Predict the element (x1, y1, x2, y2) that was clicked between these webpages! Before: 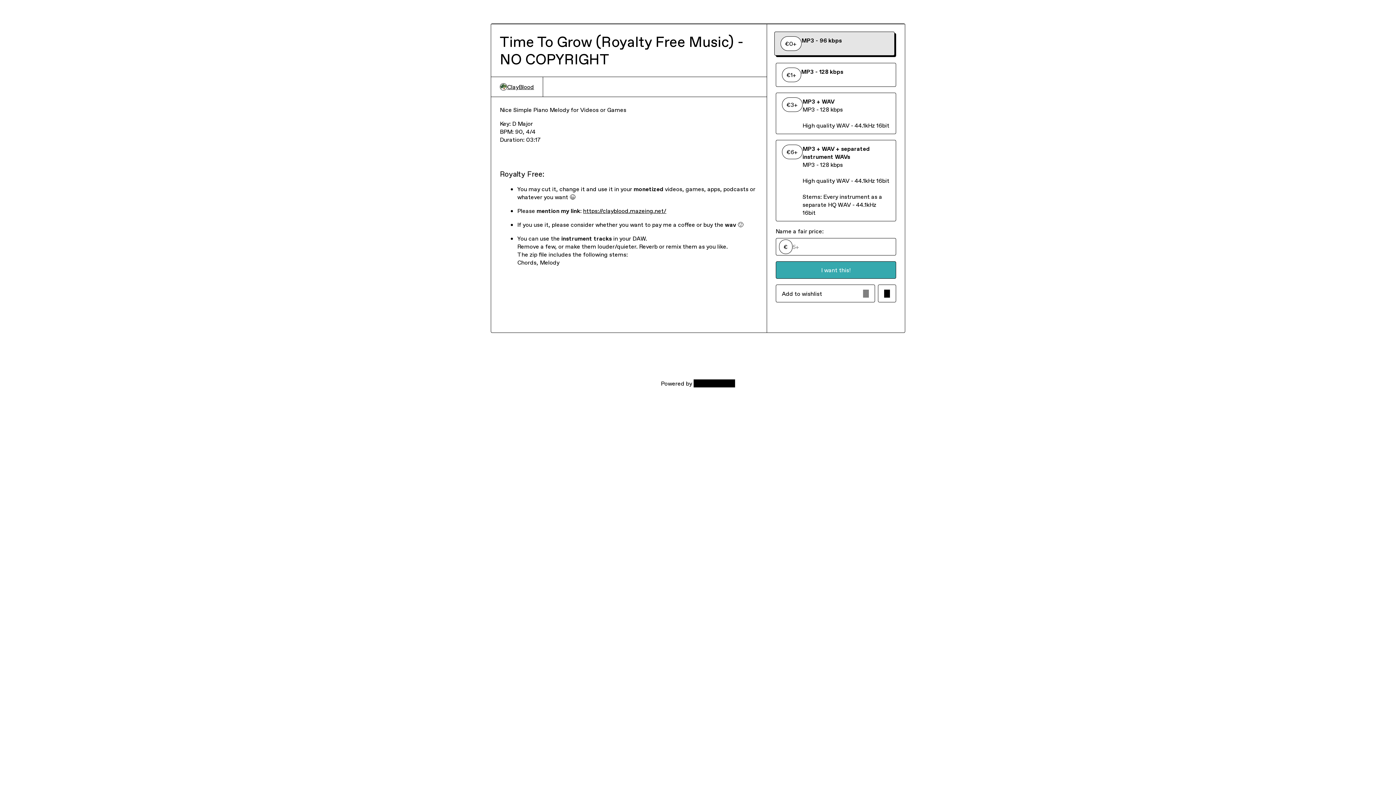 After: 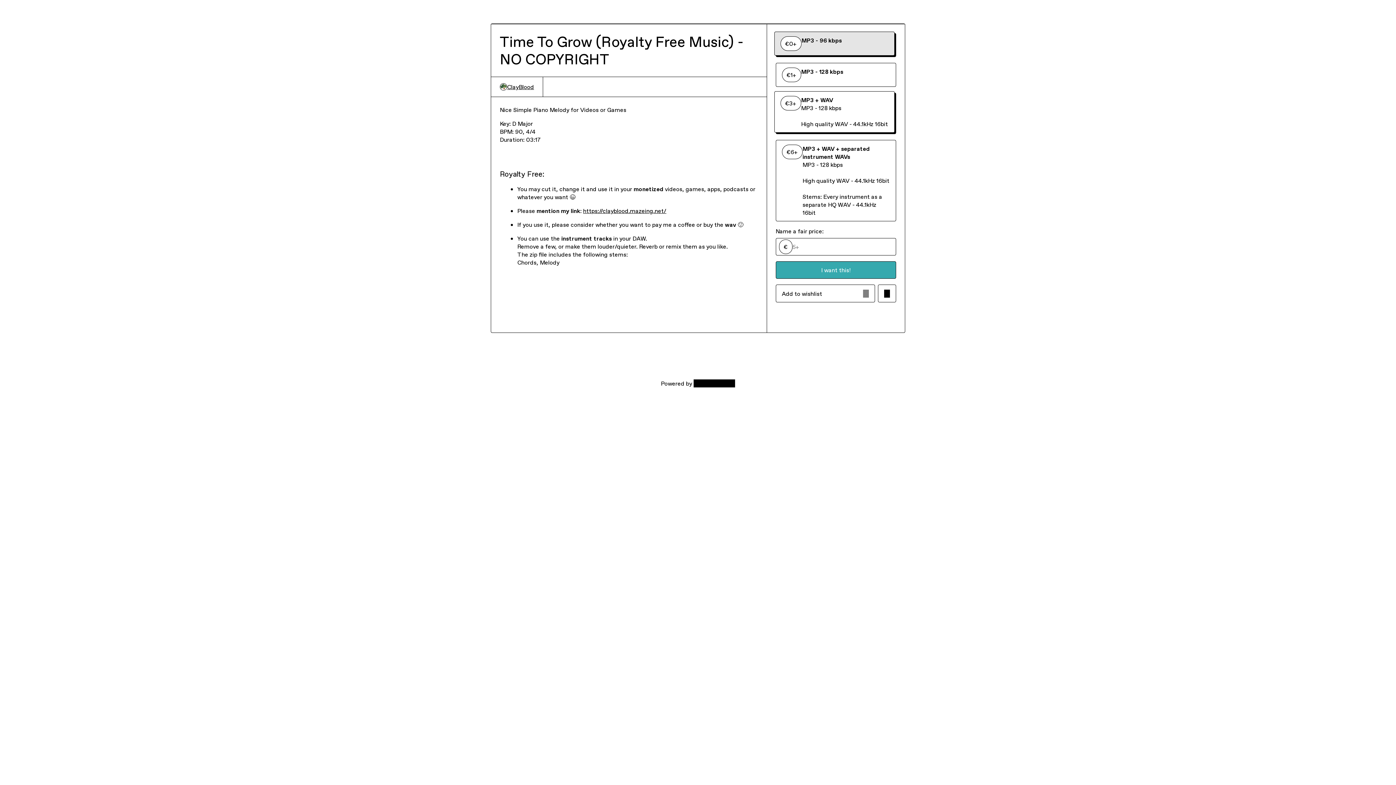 Action: label: MP3 + WAV bbox: (775, 92, 896, 134)